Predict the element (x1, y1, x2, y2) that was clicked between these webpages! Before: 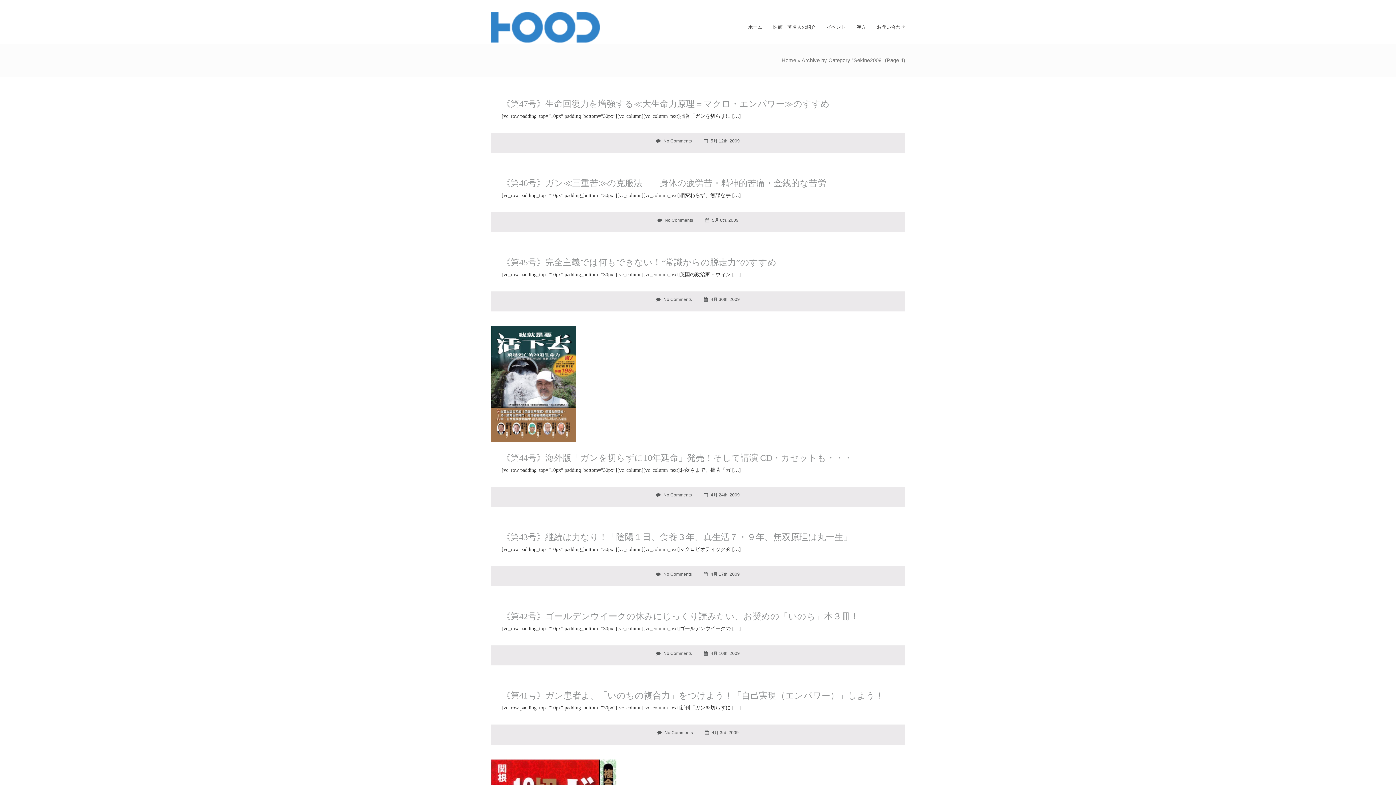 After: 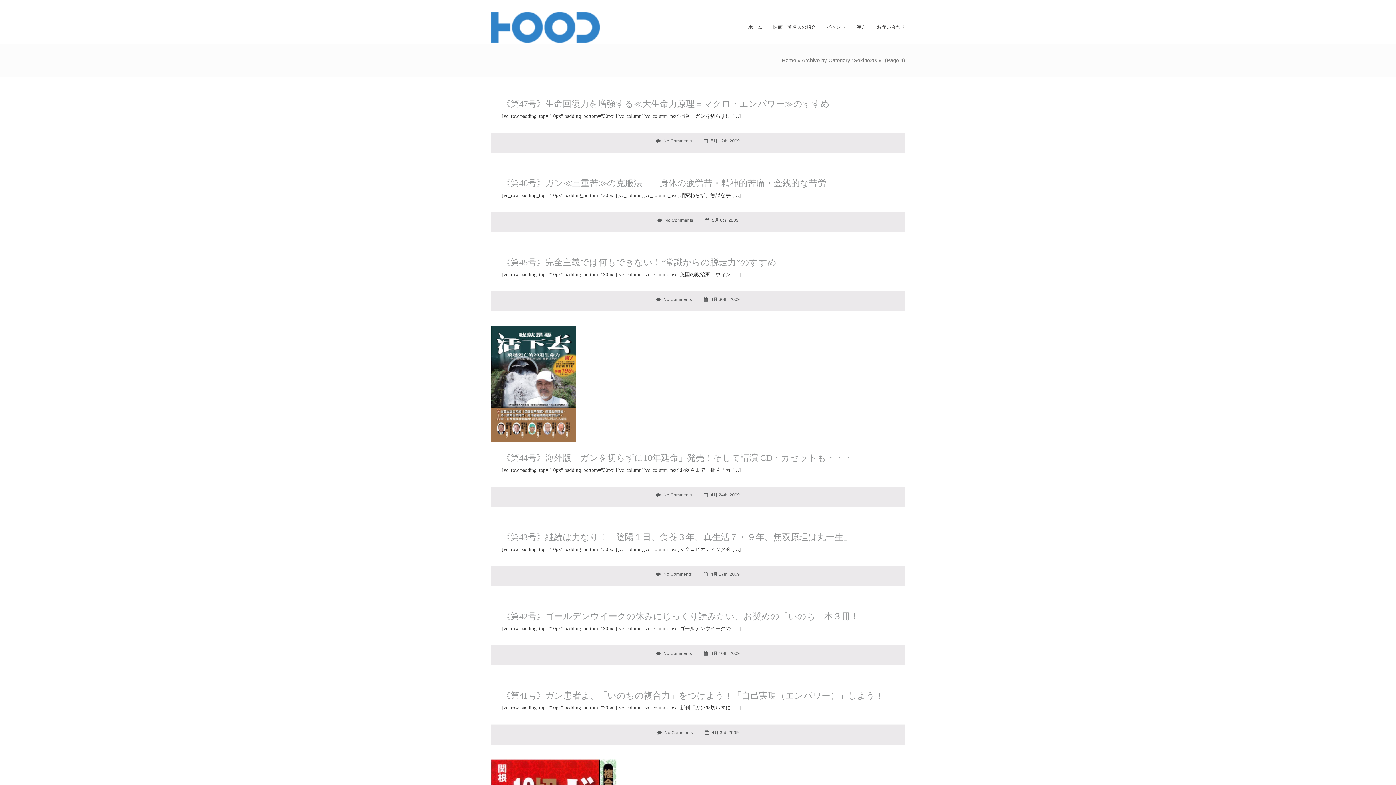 Action: bbox: (656, 572, 692, 577) label:  No Comments